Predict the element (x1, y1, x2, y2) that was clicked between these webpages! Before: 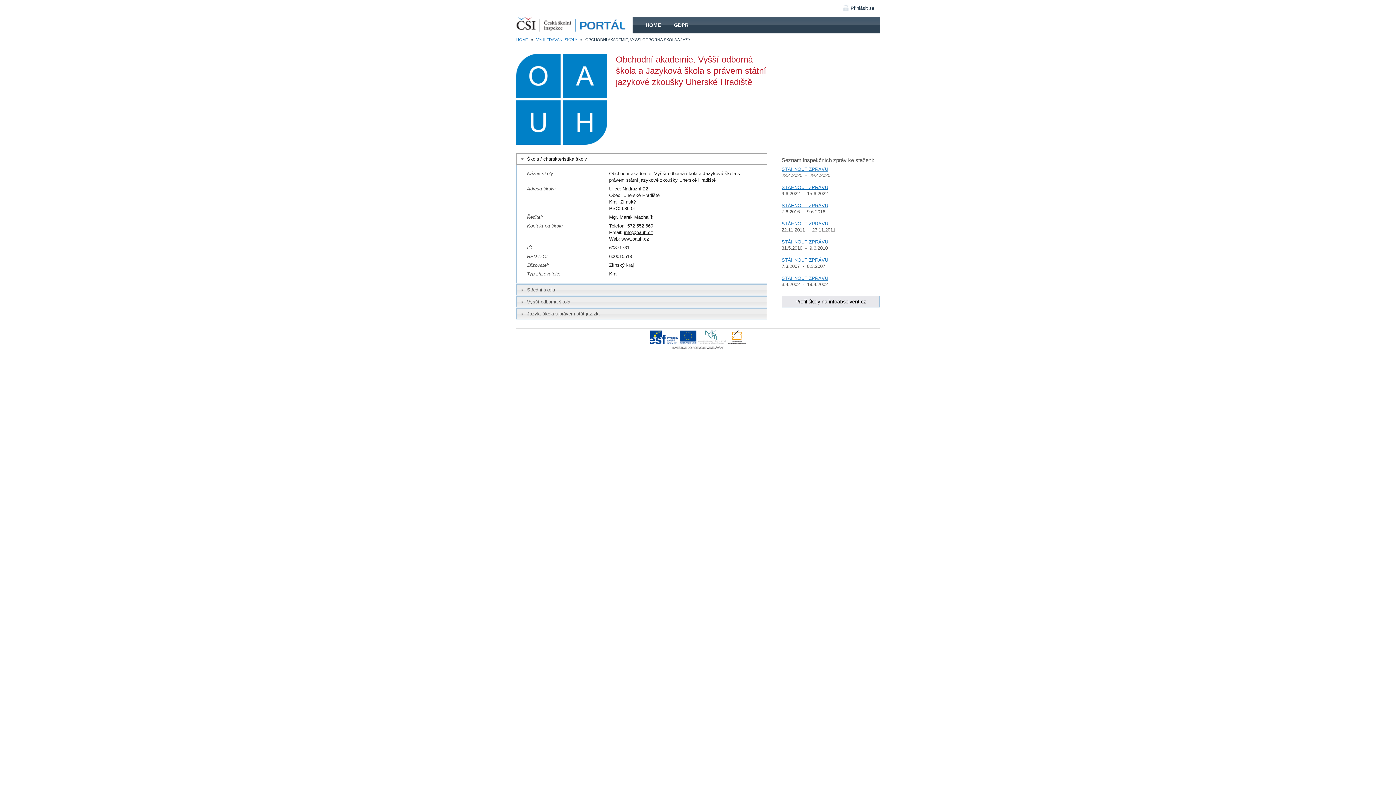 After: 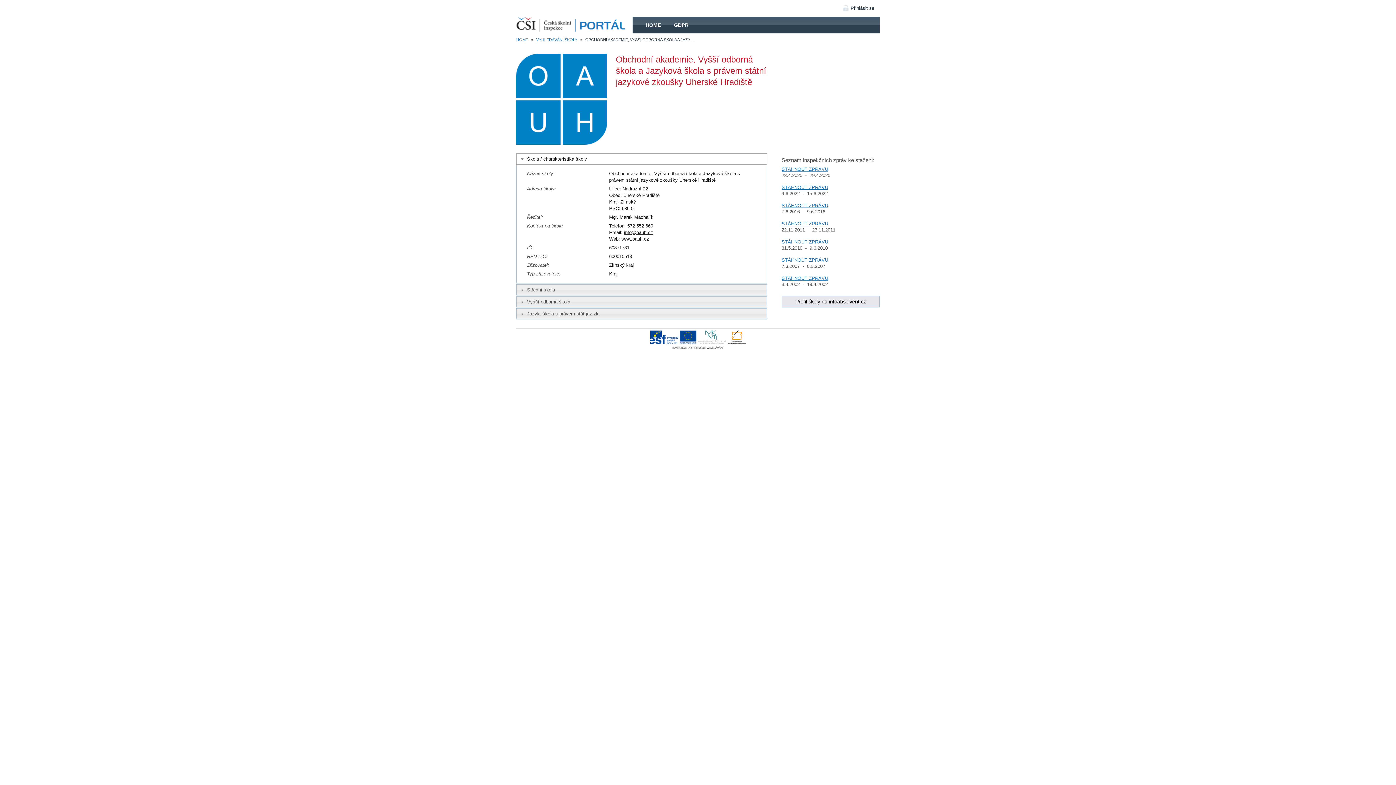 Action: label: STÁHNOUT ZPRÁVU bbox: (781, 257, 828, 262)